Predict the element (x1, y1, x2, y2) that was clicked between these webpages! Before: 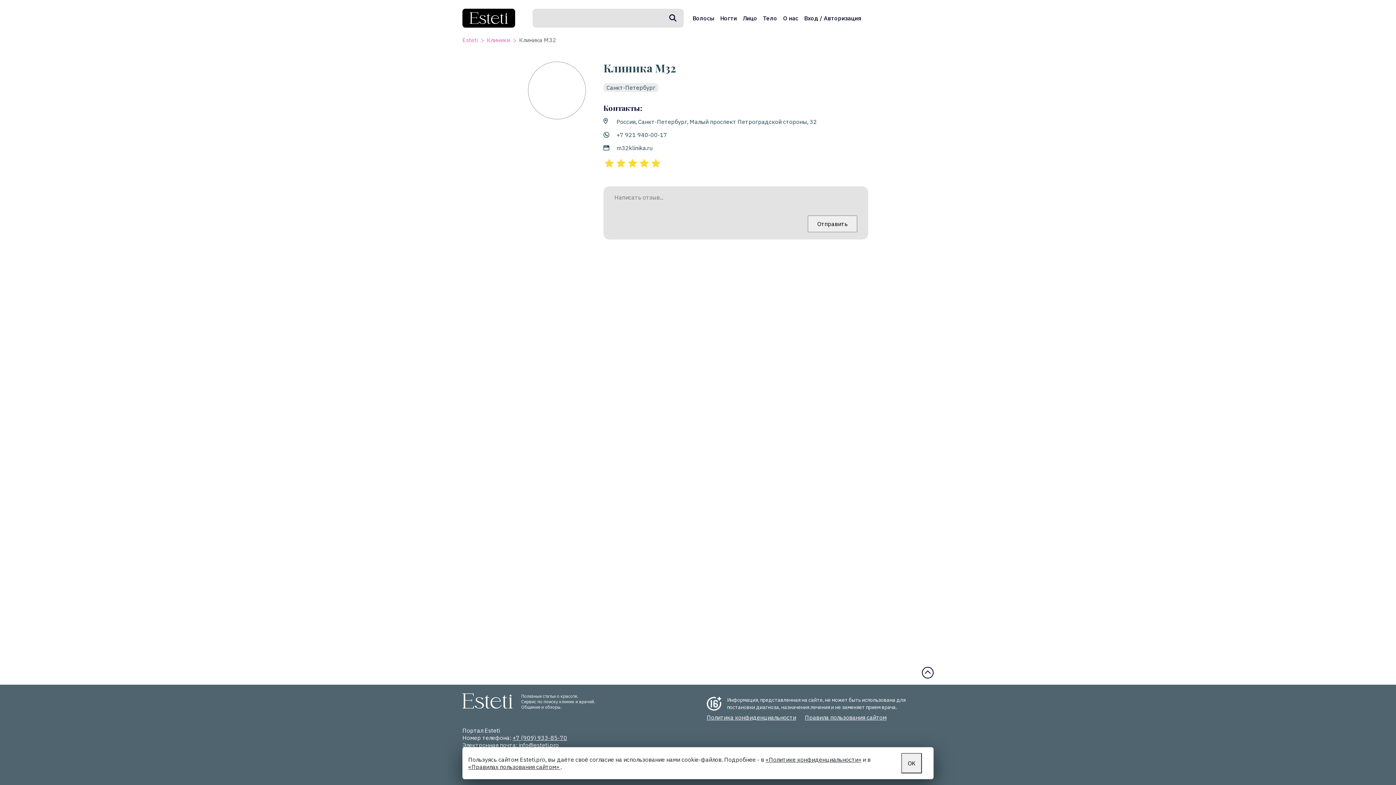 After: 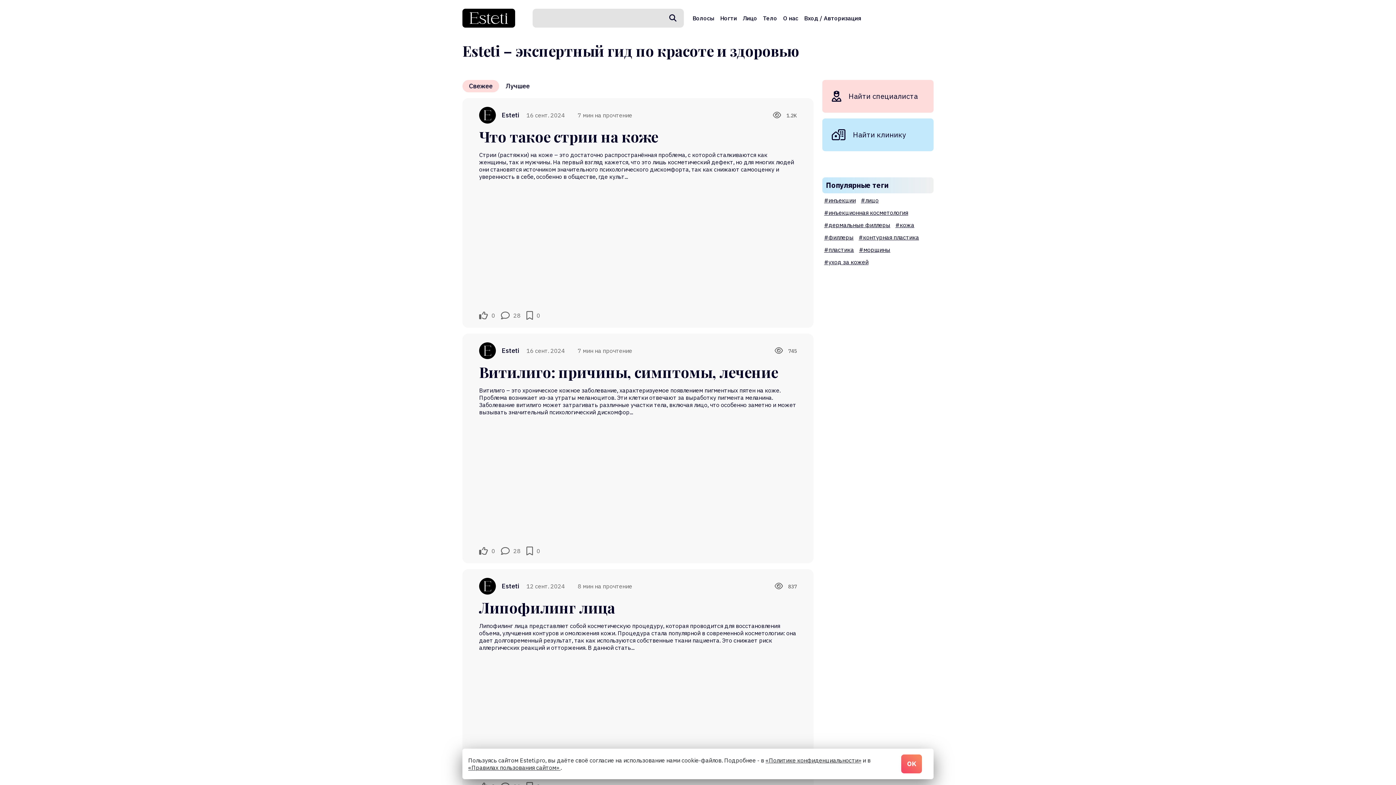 Action: label: Esteti bbox: (462, 36, 477, 44)